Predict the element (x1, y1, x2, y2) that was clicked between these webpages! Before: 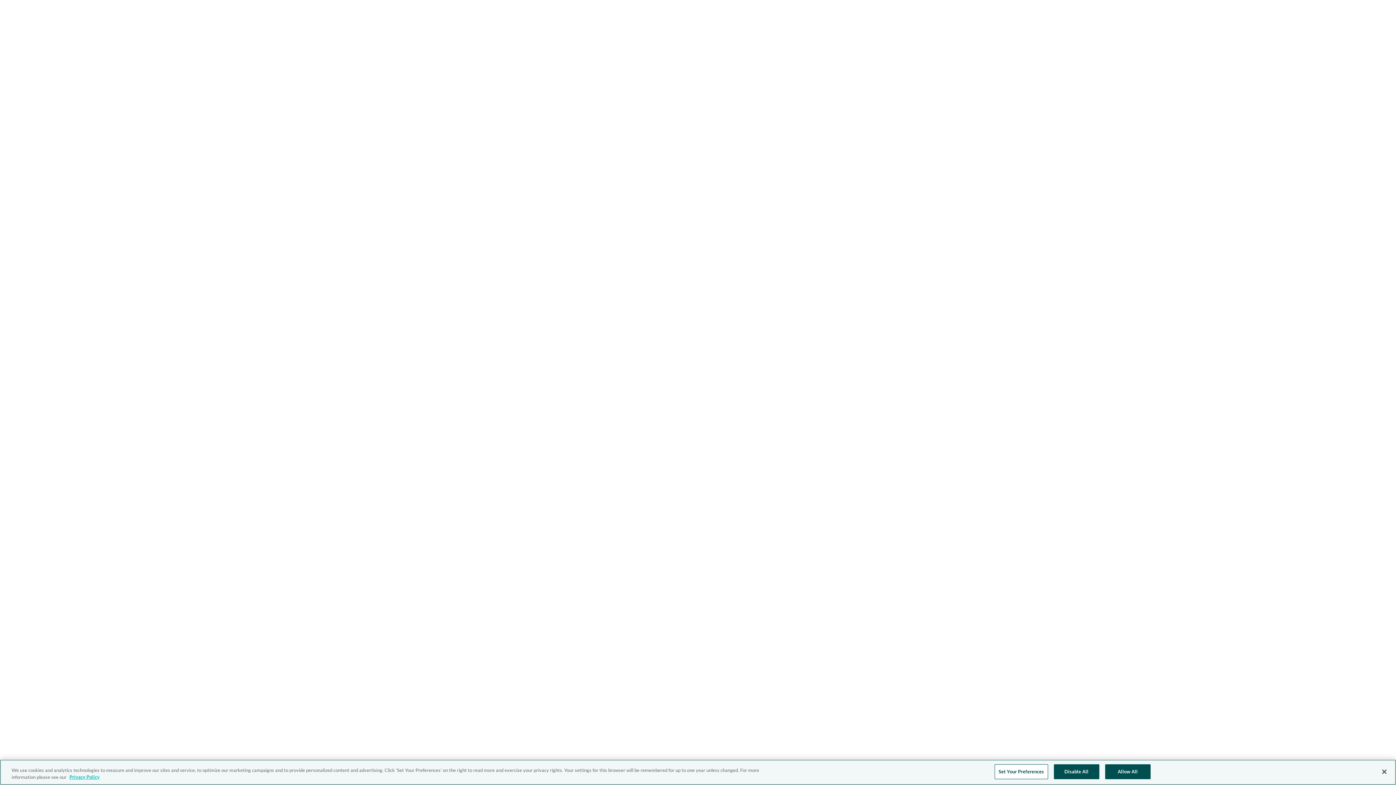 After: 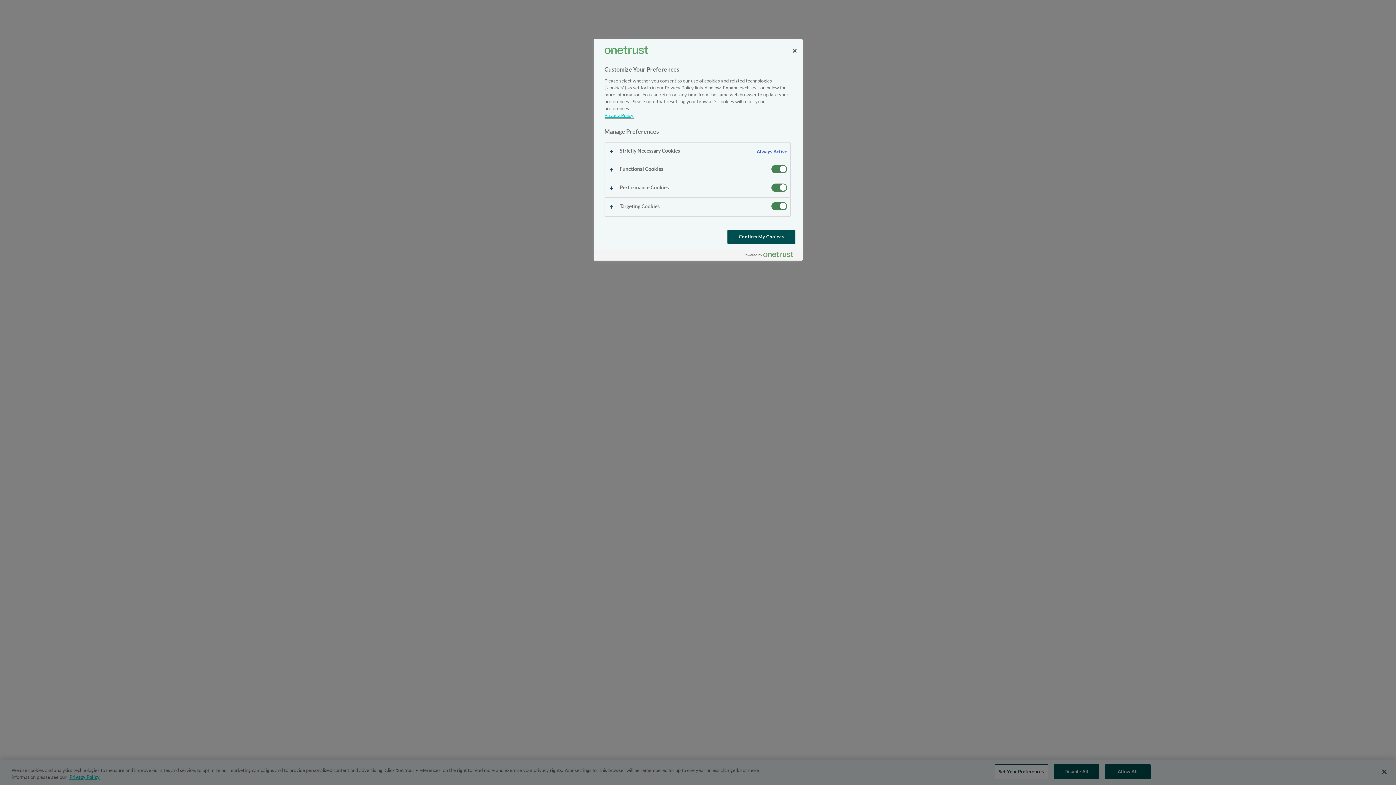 Action: label: Set Your Preferences bbox: (994, 764, 1048, 779)